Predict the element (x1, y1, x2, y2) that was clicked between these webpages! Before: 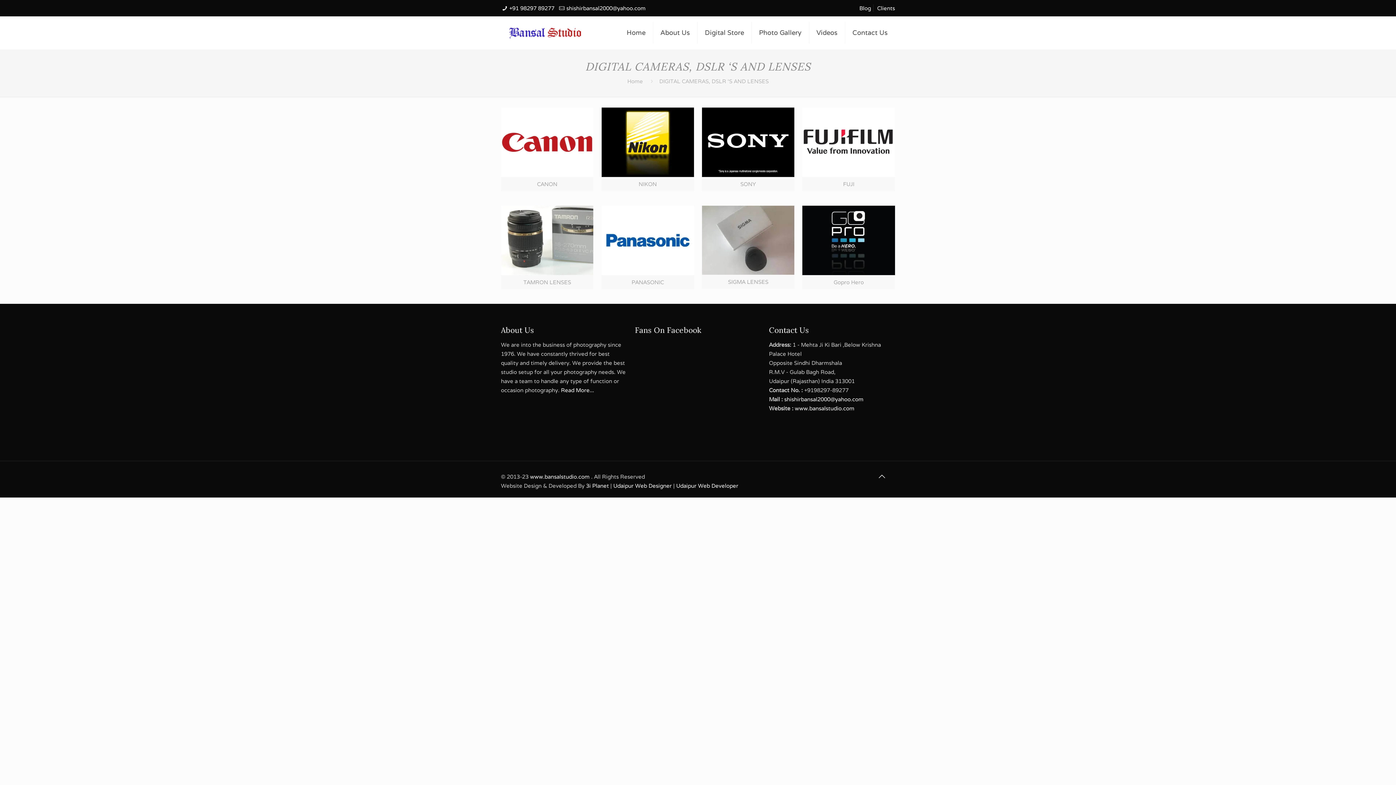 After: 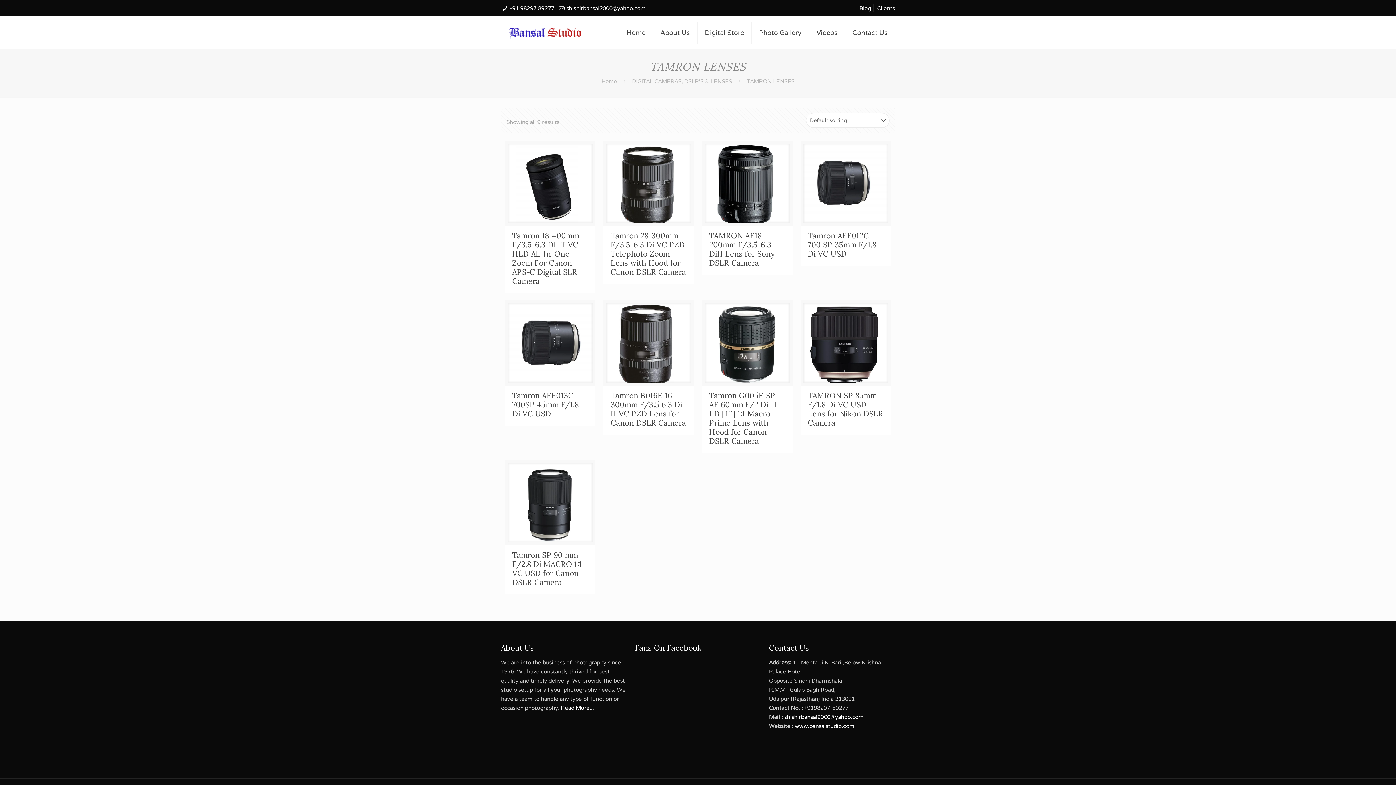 Action: bbox: (501, 205, 593, 275)